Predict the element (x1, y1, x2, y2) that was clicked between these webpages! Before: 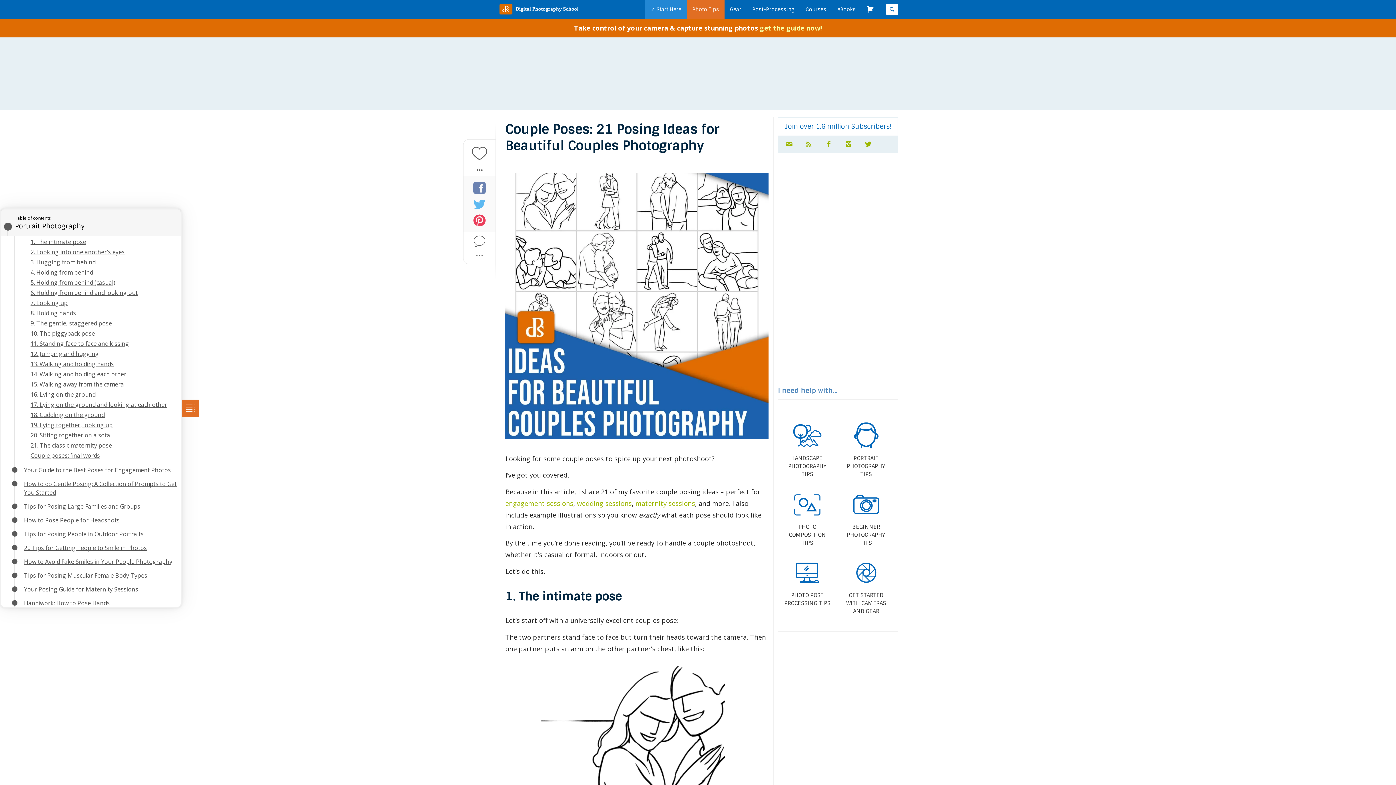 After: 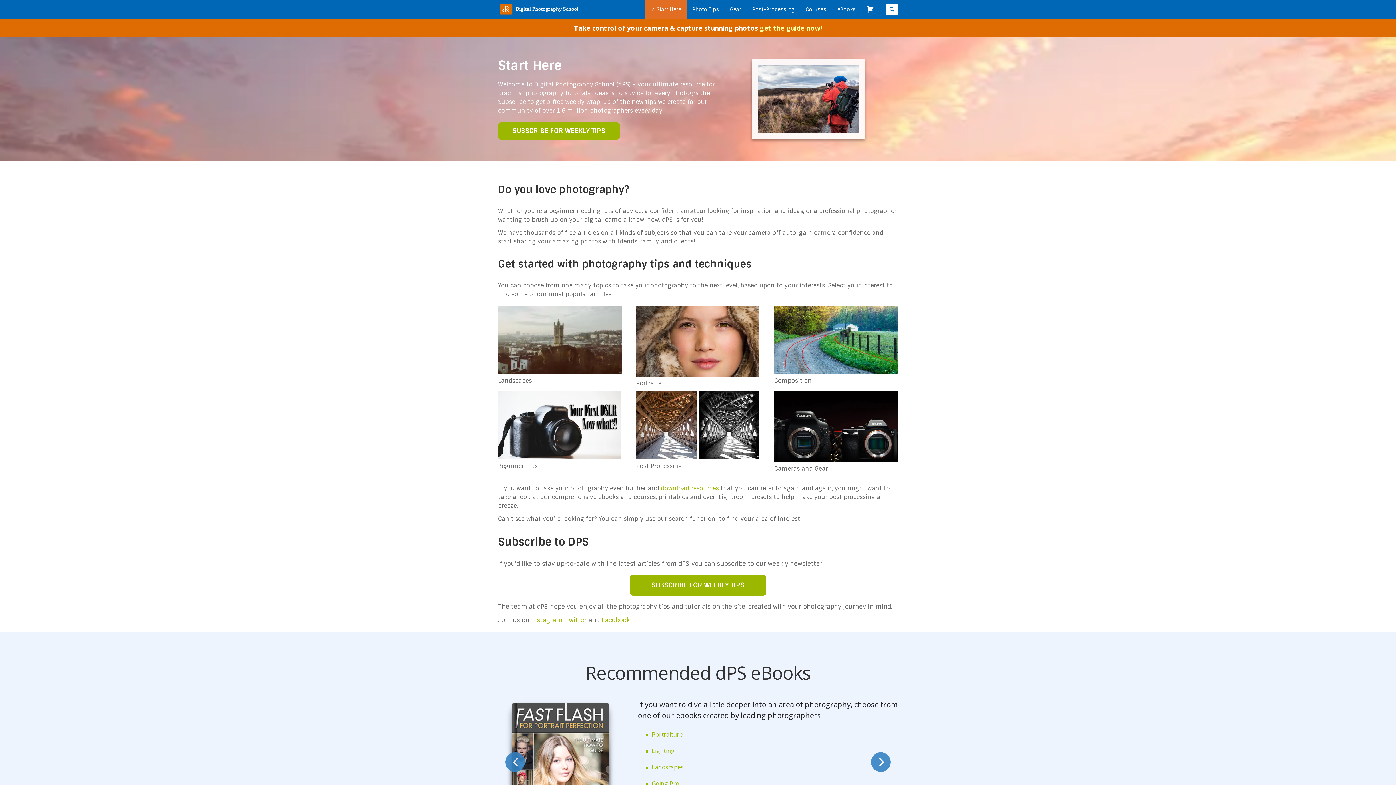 Action: label: ✓ Start Here bbox: (647, 0, 685, 18)